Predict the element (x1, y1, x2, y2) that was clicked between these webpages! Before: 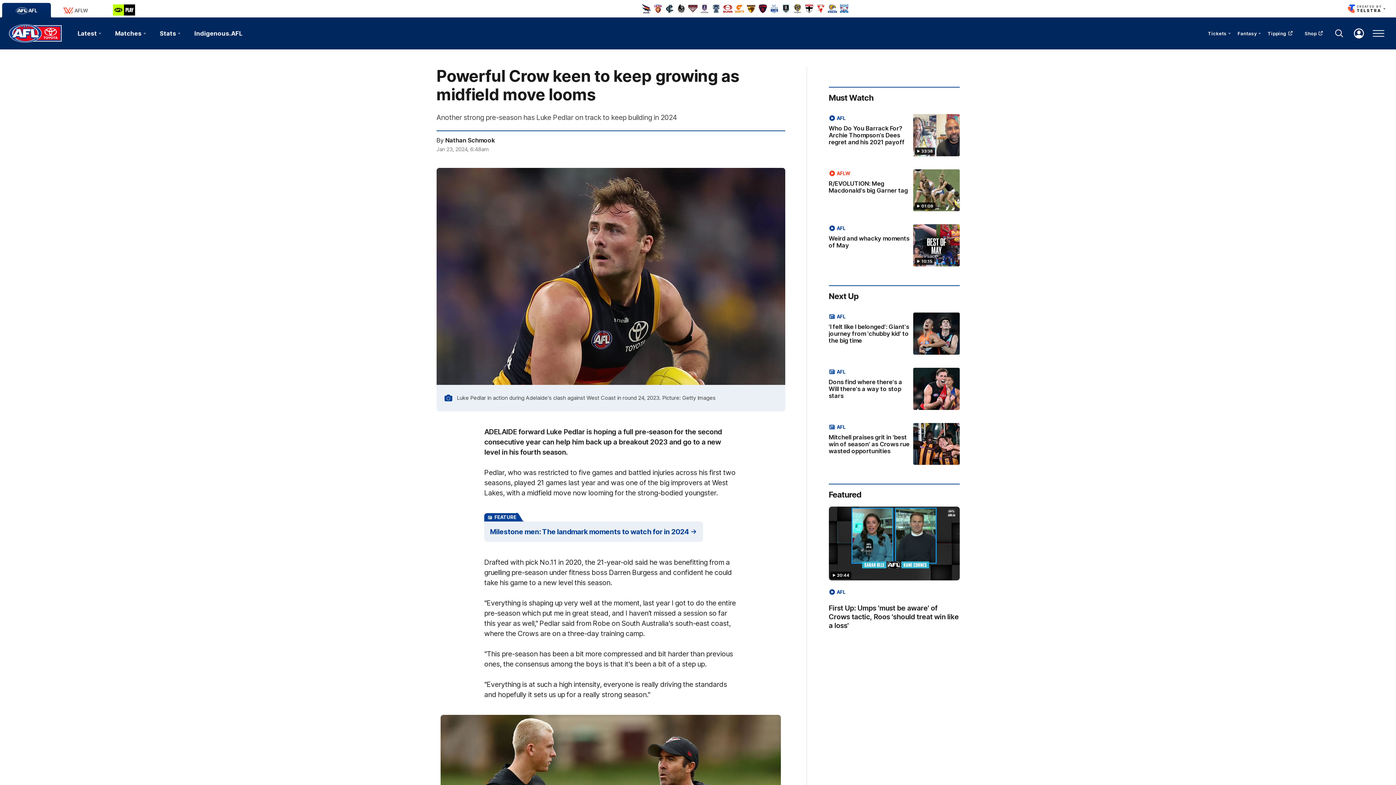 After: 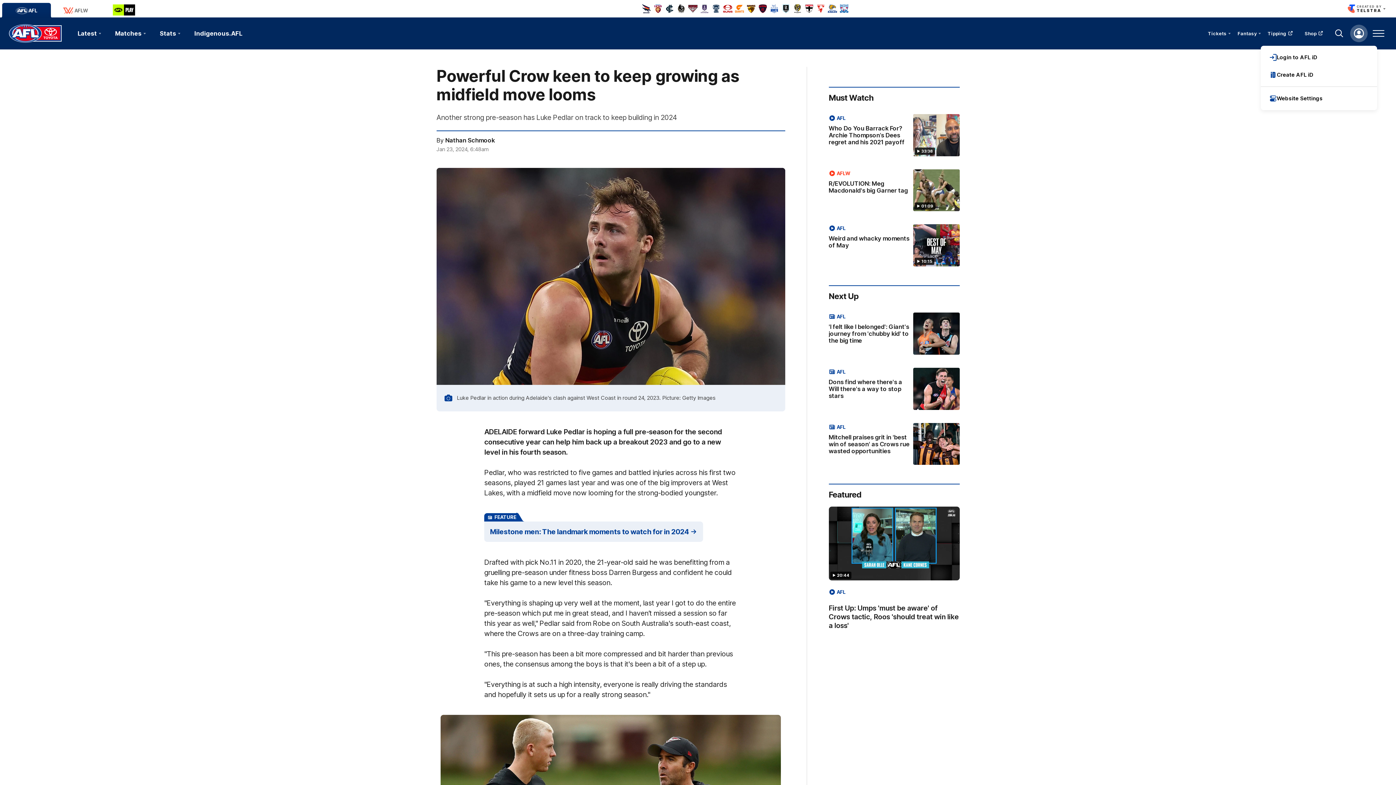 Action: bbox: (1350, 24, 1368, 42) label: Login